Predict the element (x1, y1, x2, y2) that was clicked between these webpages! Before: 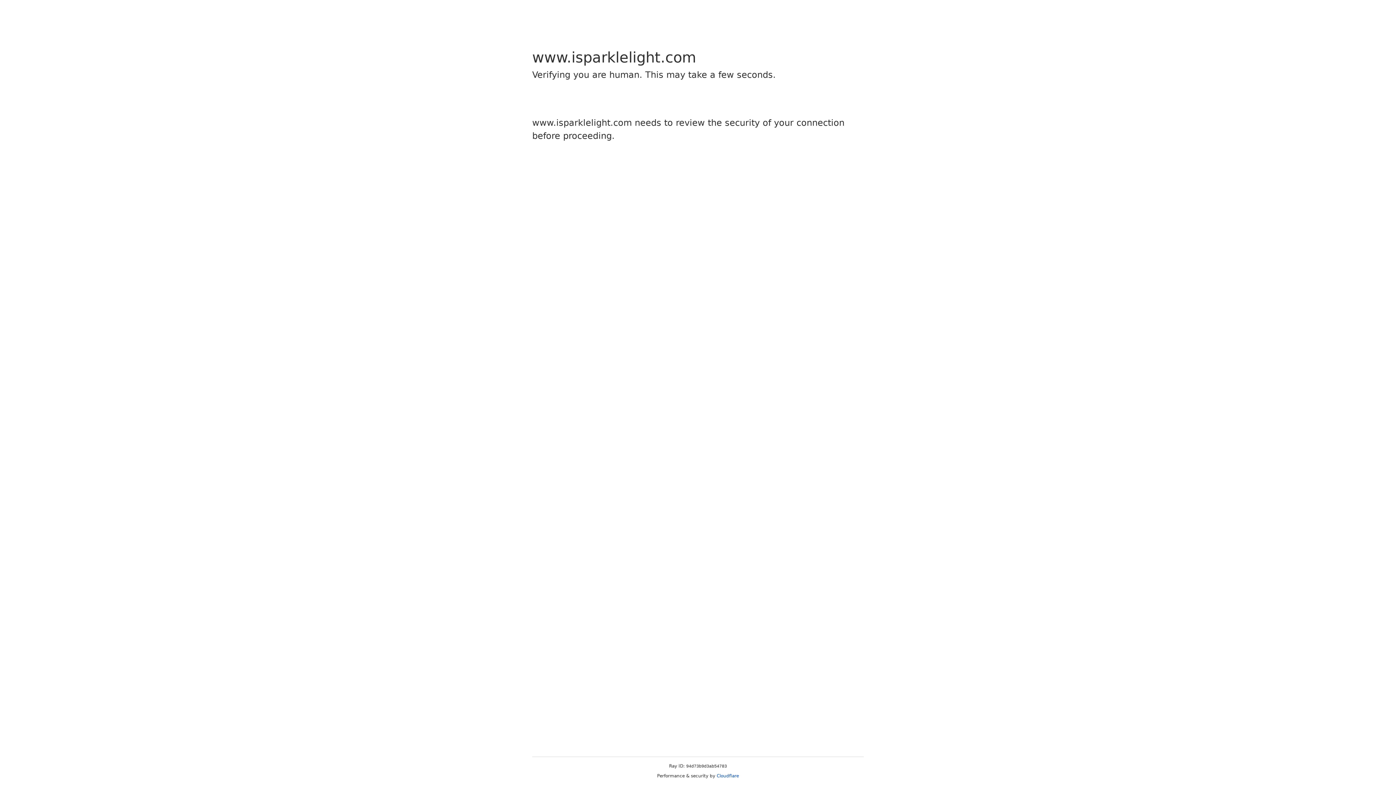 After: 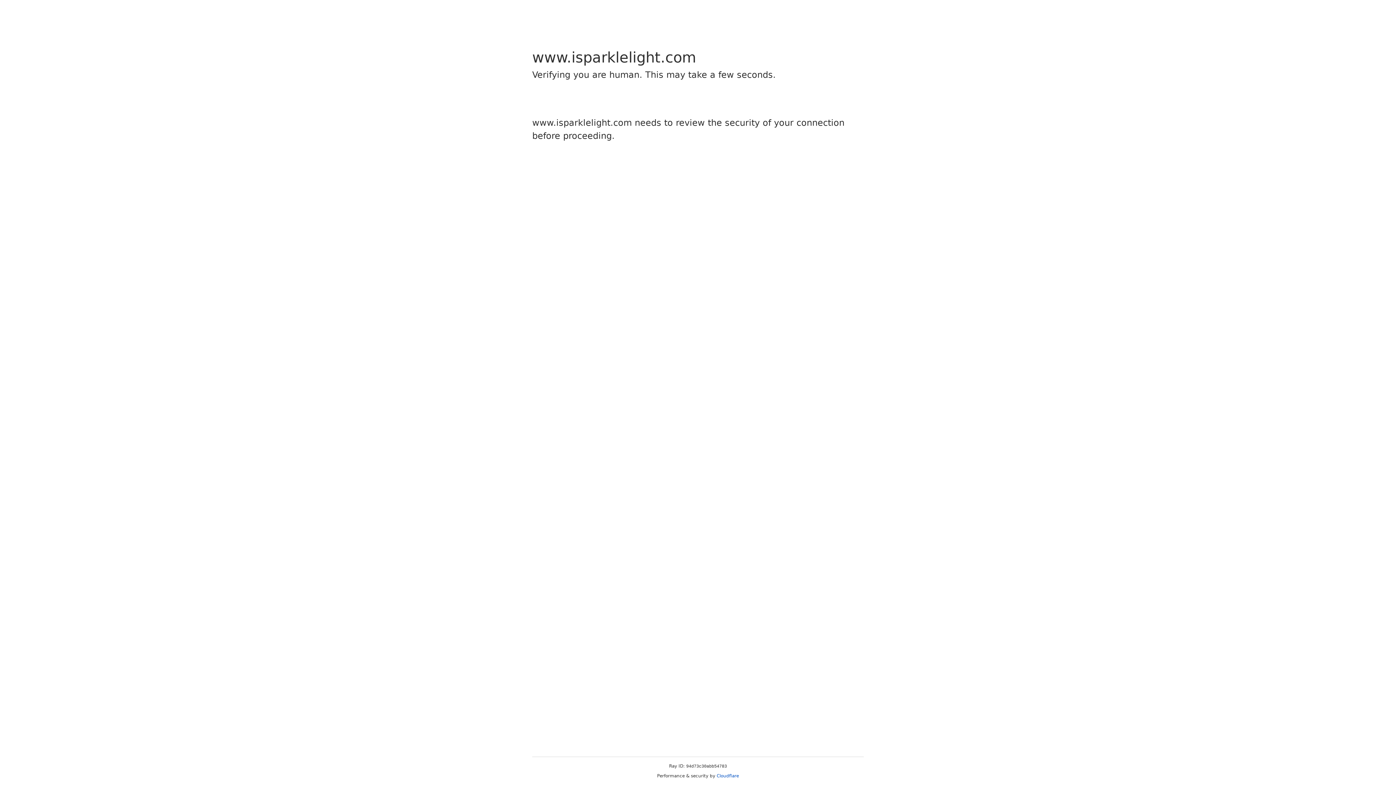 Action: bbox: (716, 773, 739, 778) label: Cloudflare